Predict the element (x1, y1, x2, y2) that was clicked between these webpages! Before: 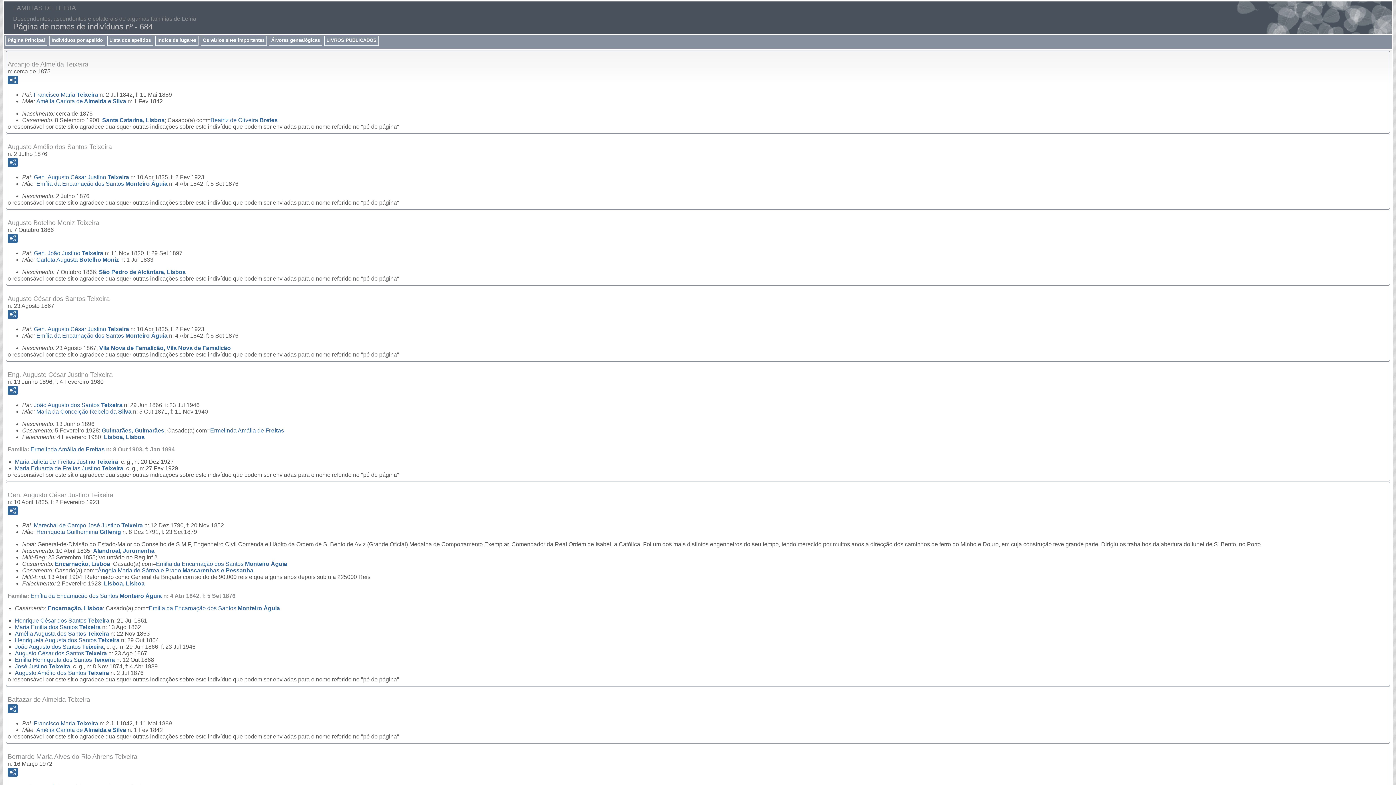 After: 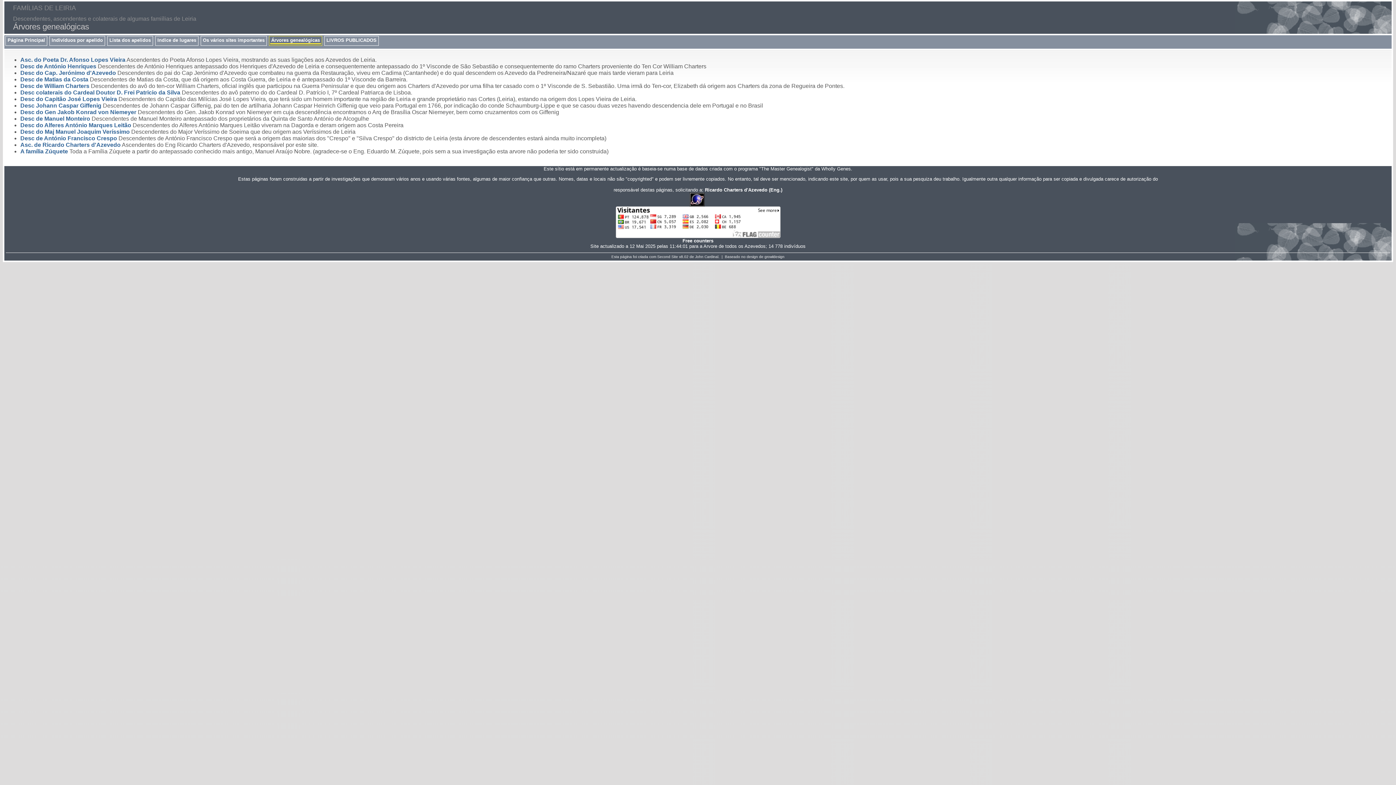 Action: label: Árvores genealógicas bbox: (270, 36, 321, 44)